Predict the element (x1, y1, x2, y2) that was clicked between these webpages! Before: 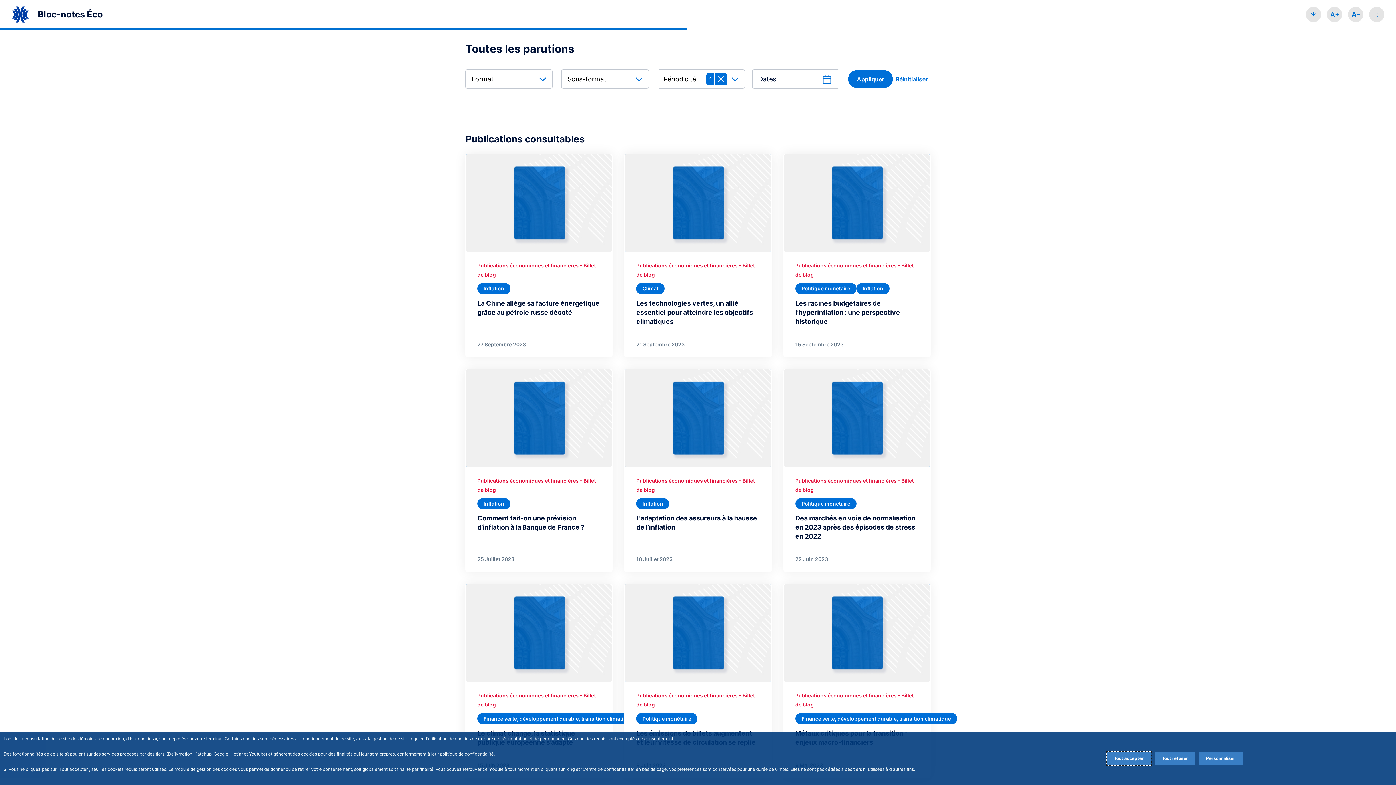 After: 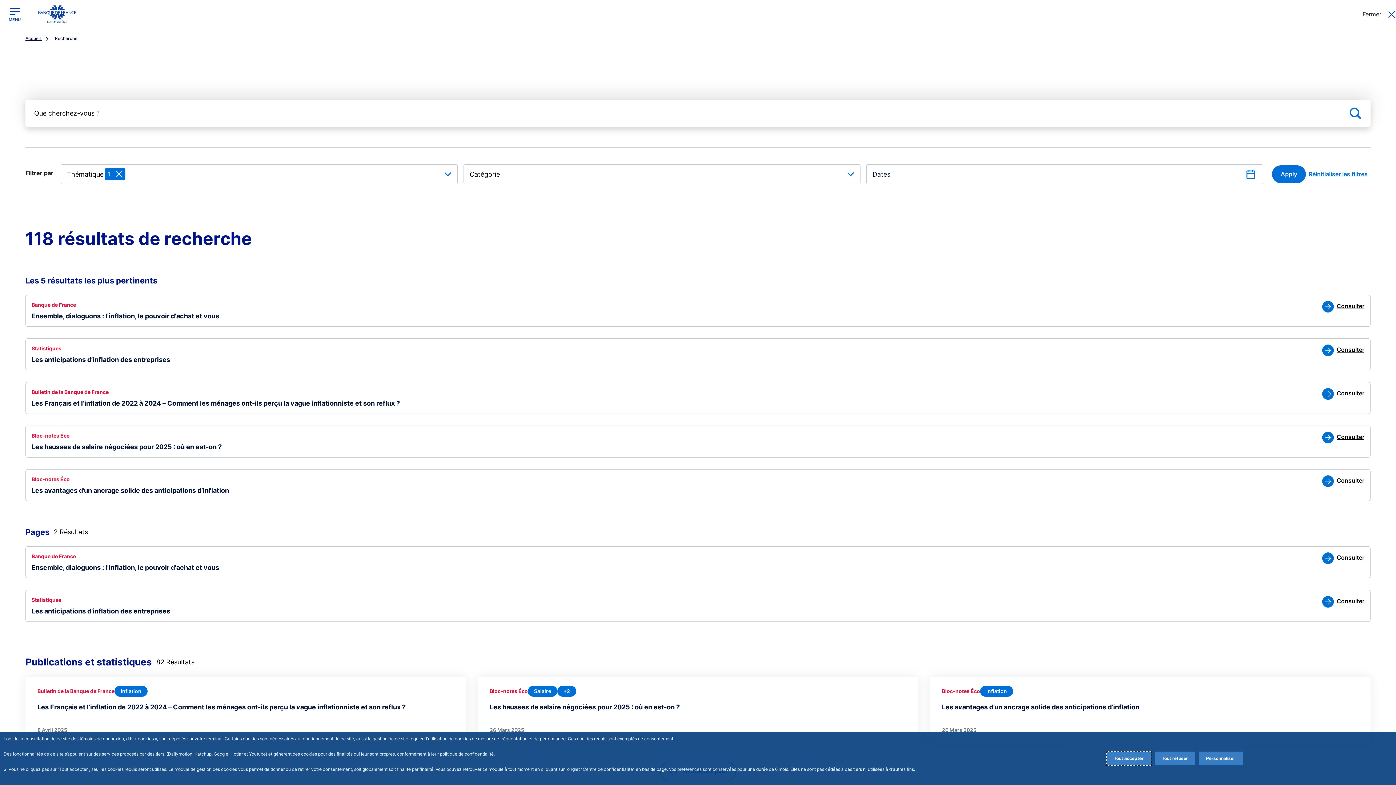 Action: label: Inflation bbox: (477, 498, 510, 509)